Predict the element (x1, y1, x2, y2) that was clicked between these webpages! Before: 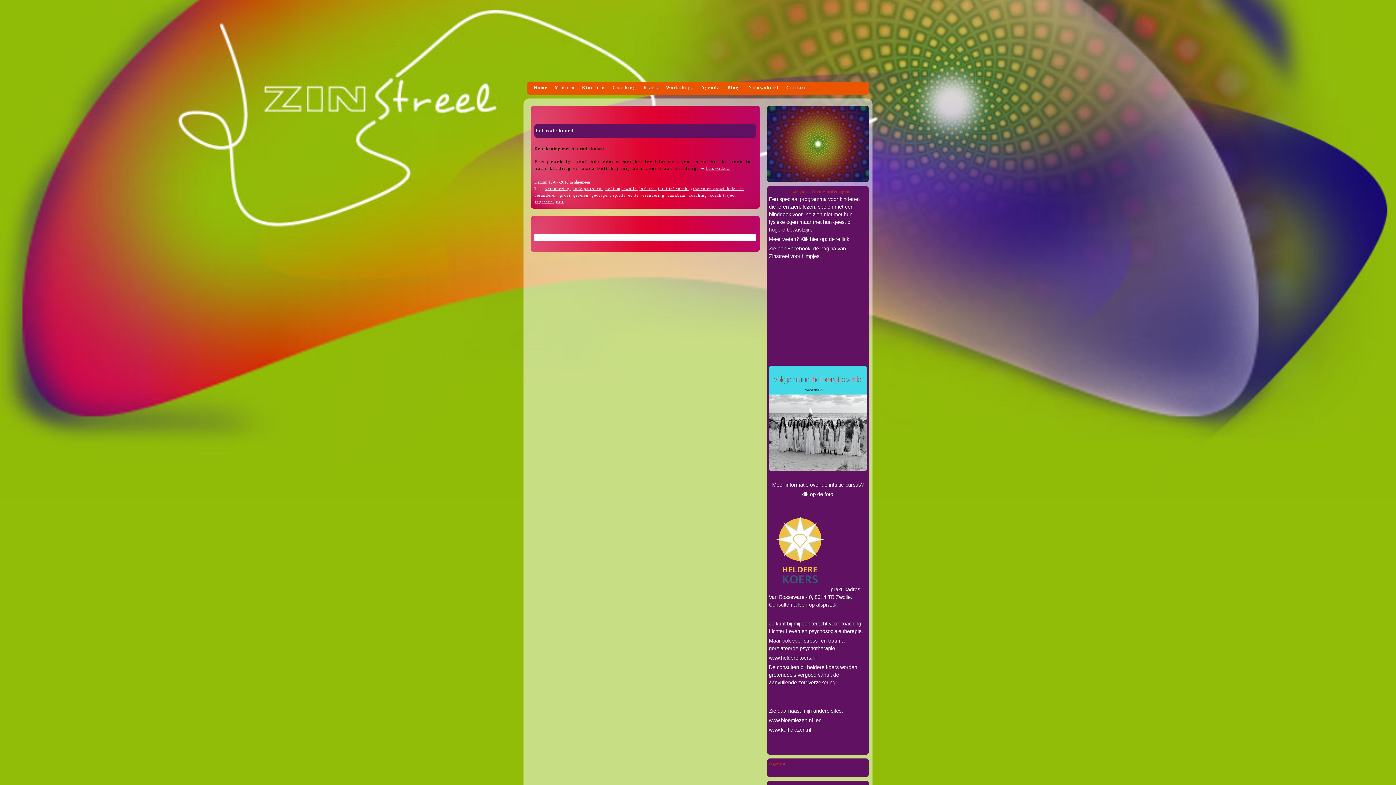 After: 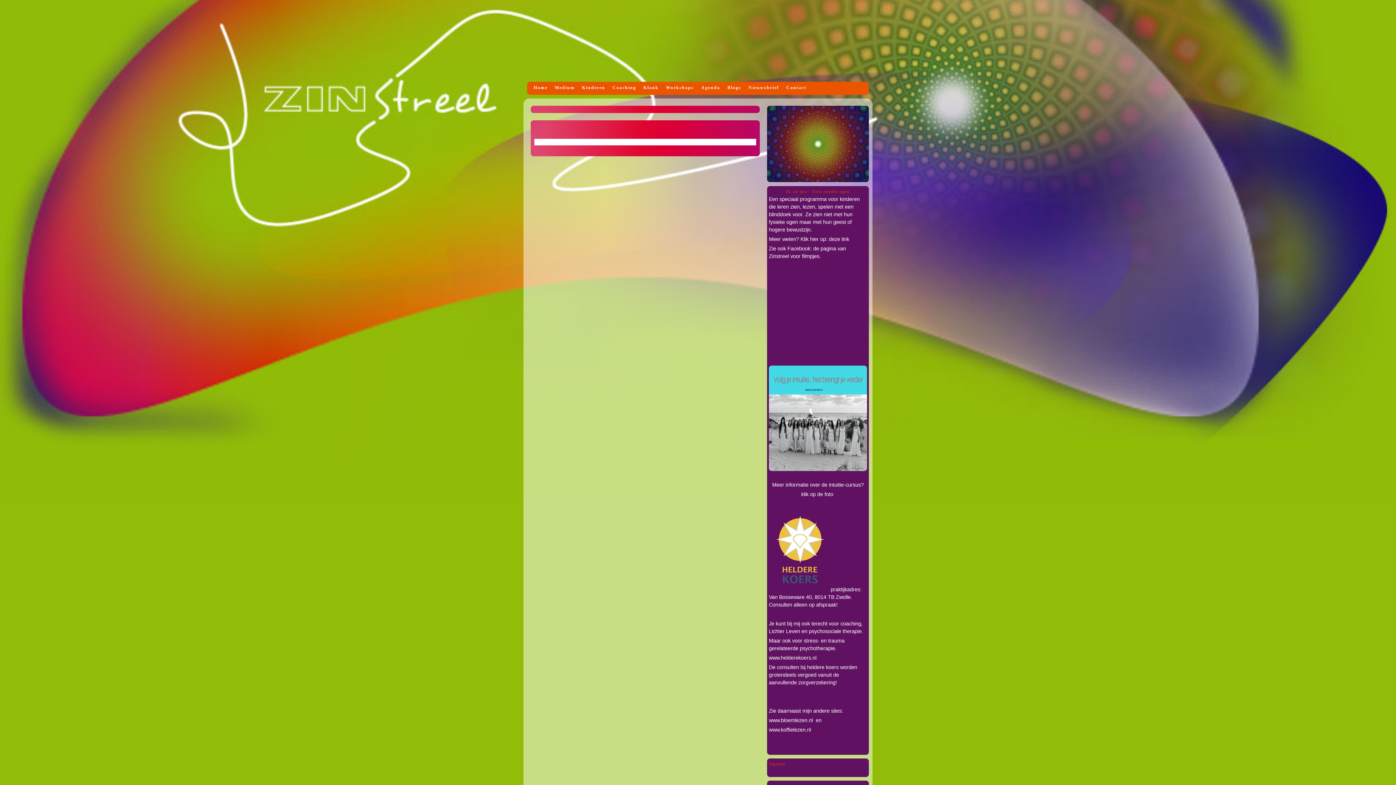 Action: bbox: (572, 186, 604, 191) label: oude patronen 